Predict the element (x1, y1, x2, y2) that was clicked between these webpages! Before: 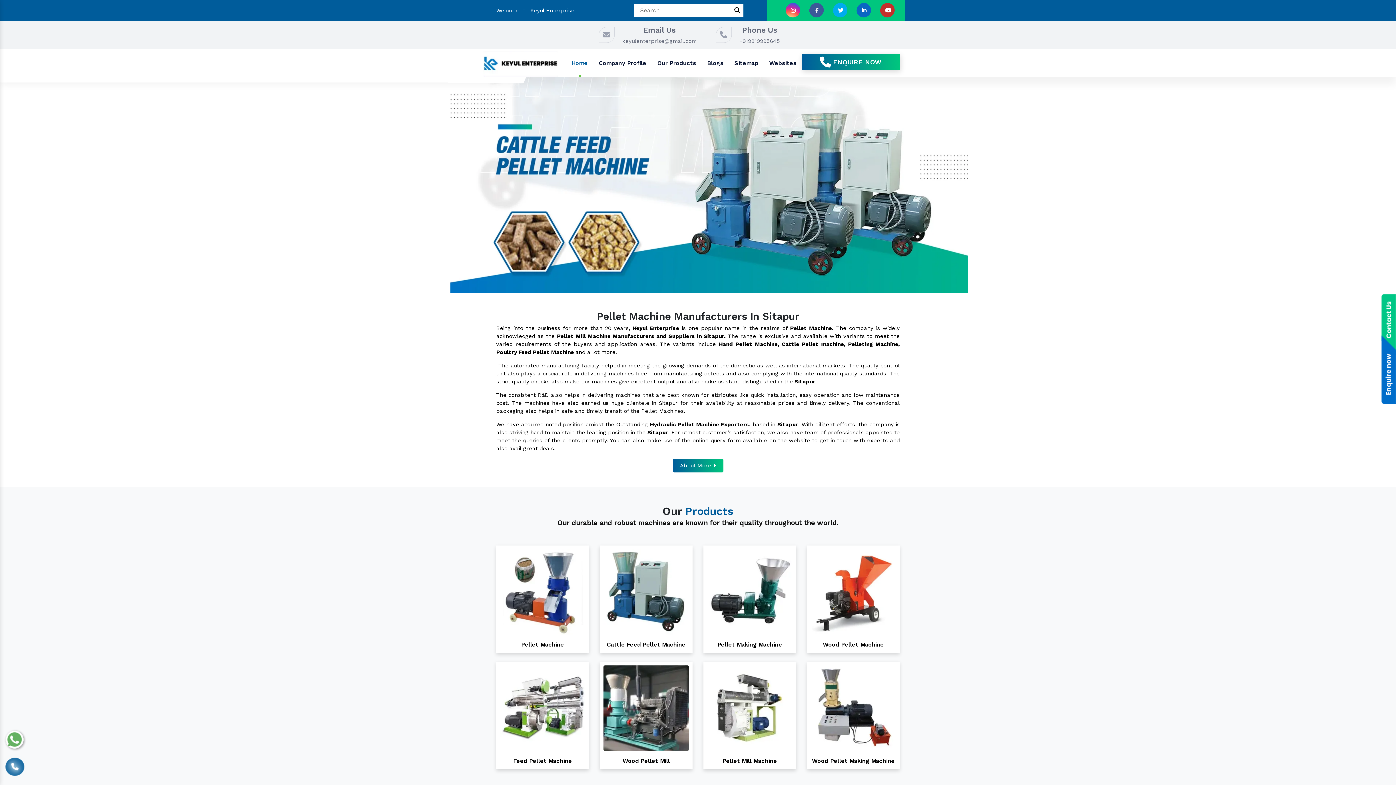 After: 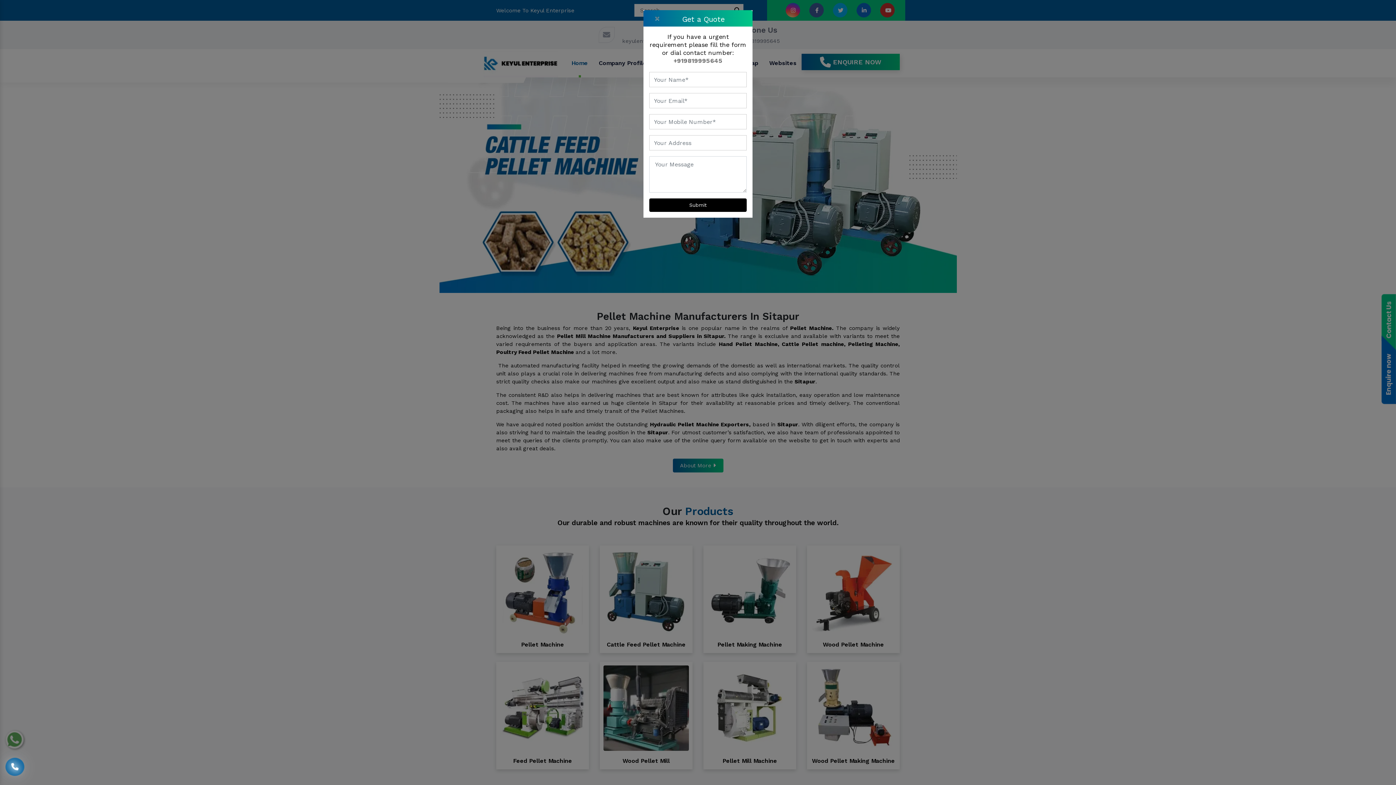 Action: bbox: (1381, 376, 1396, 382)